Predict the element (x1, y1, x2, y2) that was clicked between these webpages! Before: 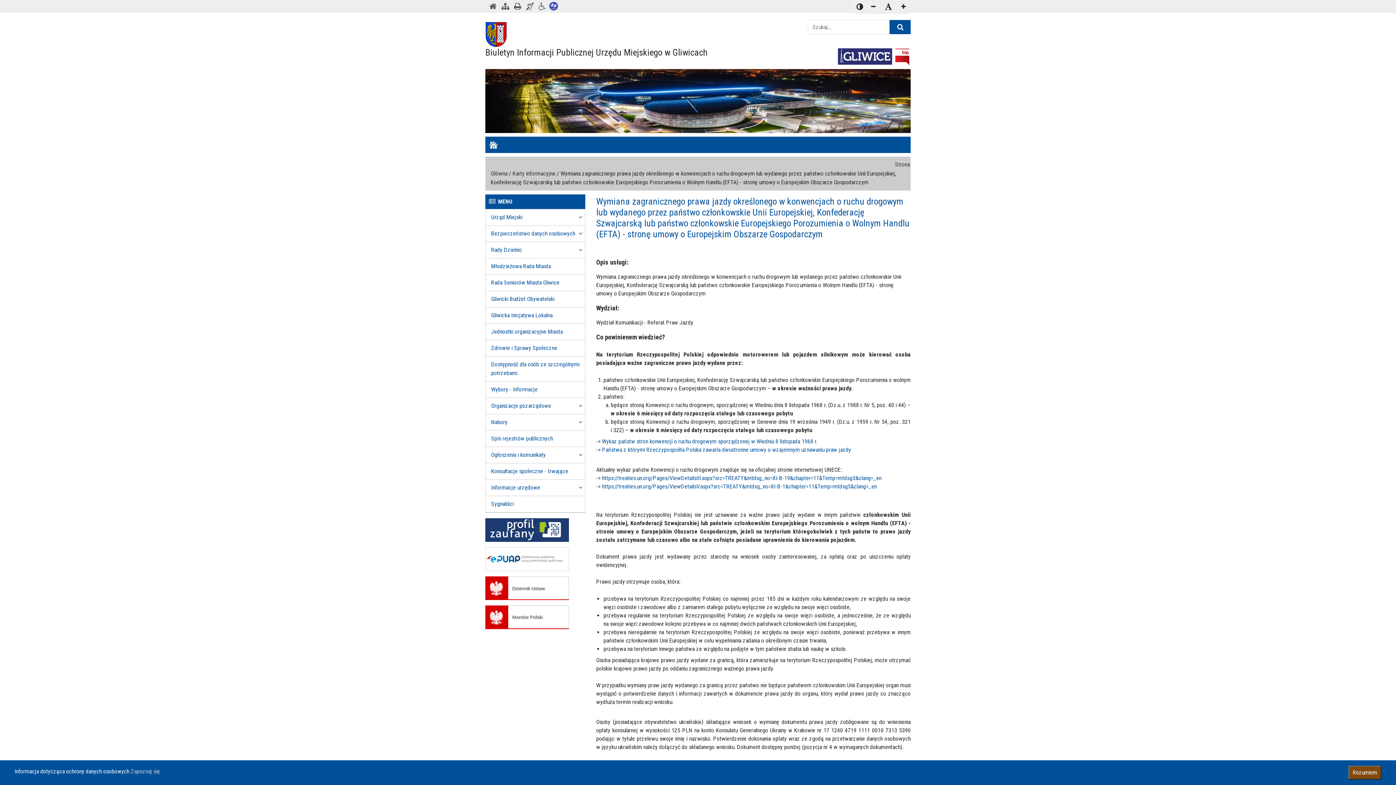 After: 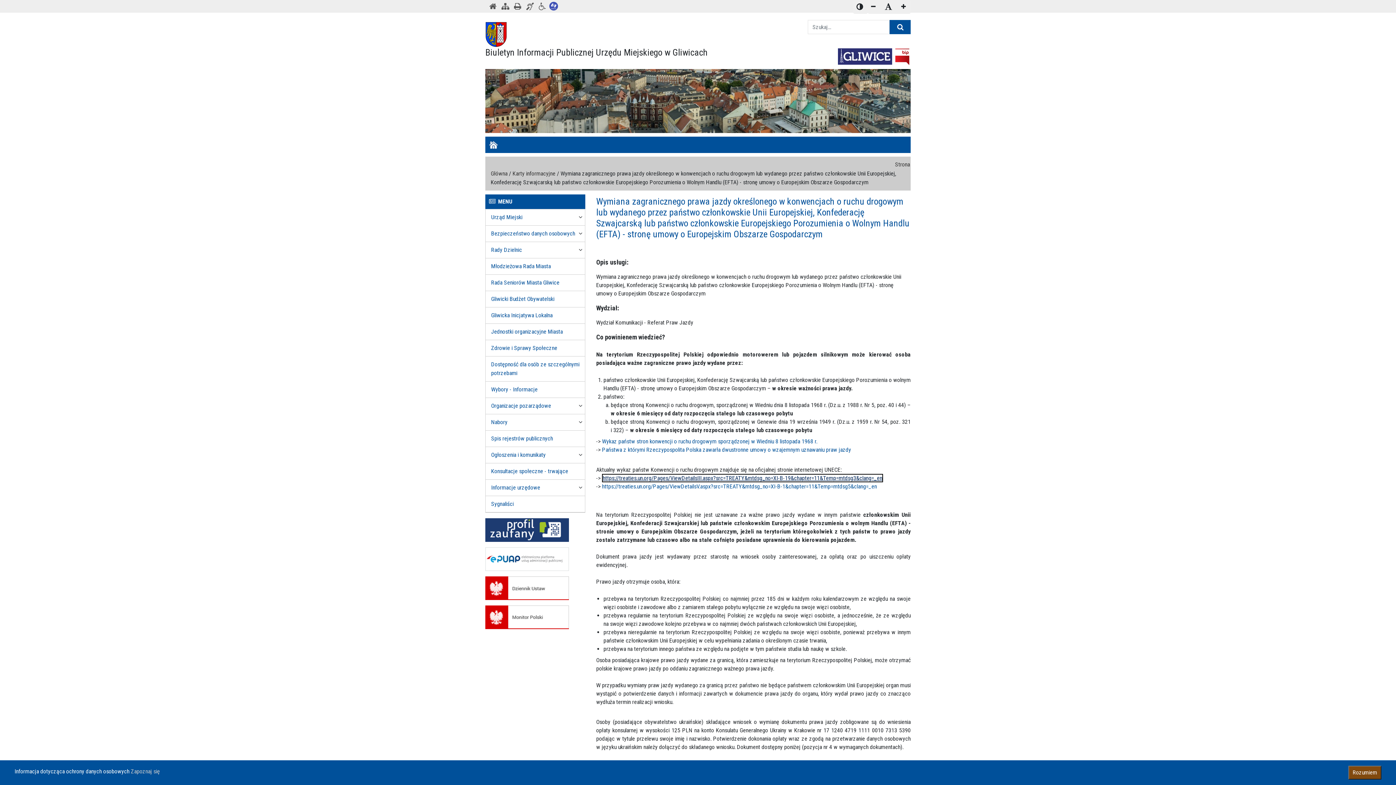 Action: bbox: (602, 474, 881, 481) label: https://treaties.un.org/Pages/ViewDetailsIII.aspx?src=TREATY&mtdsg_no=XI-B-19&chapter=11&Temp=mtdsg3&clang=_en